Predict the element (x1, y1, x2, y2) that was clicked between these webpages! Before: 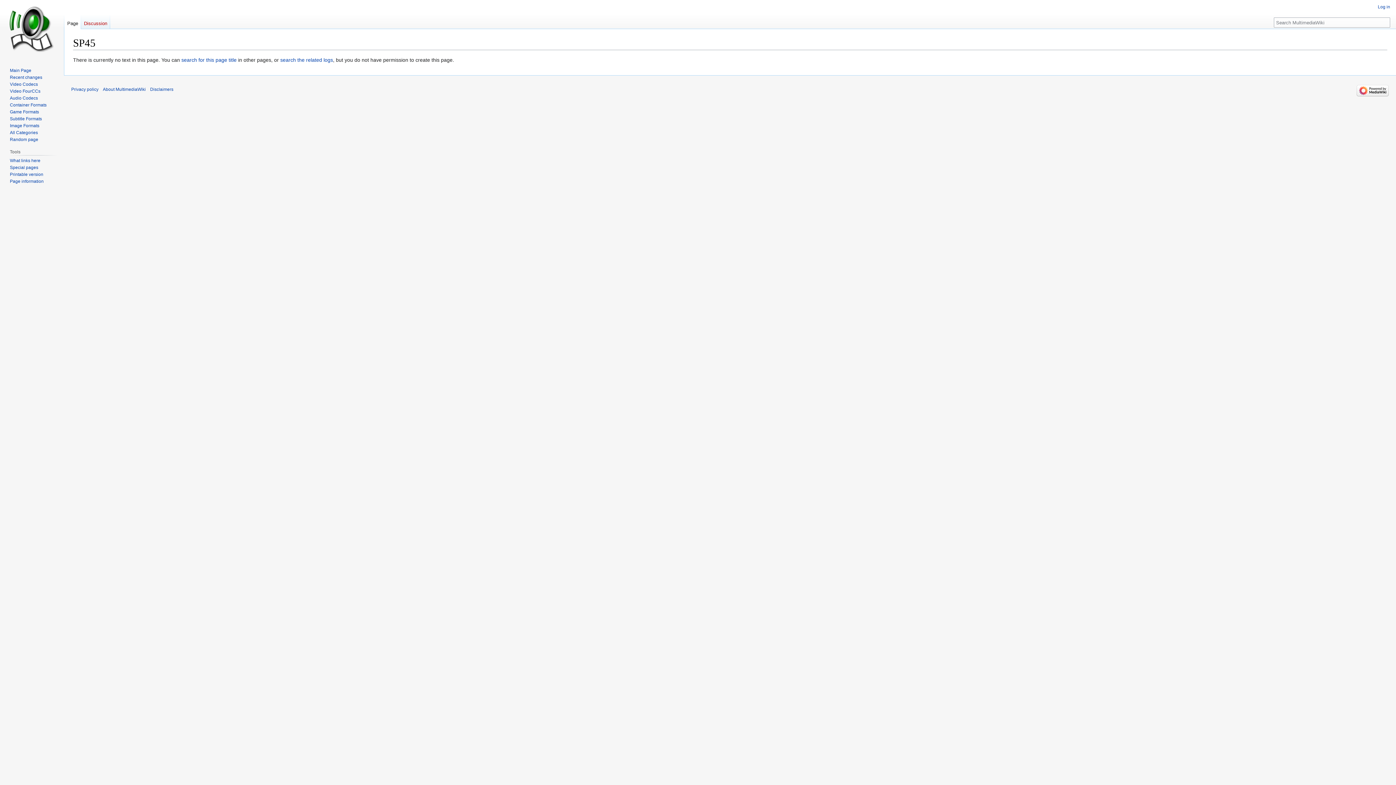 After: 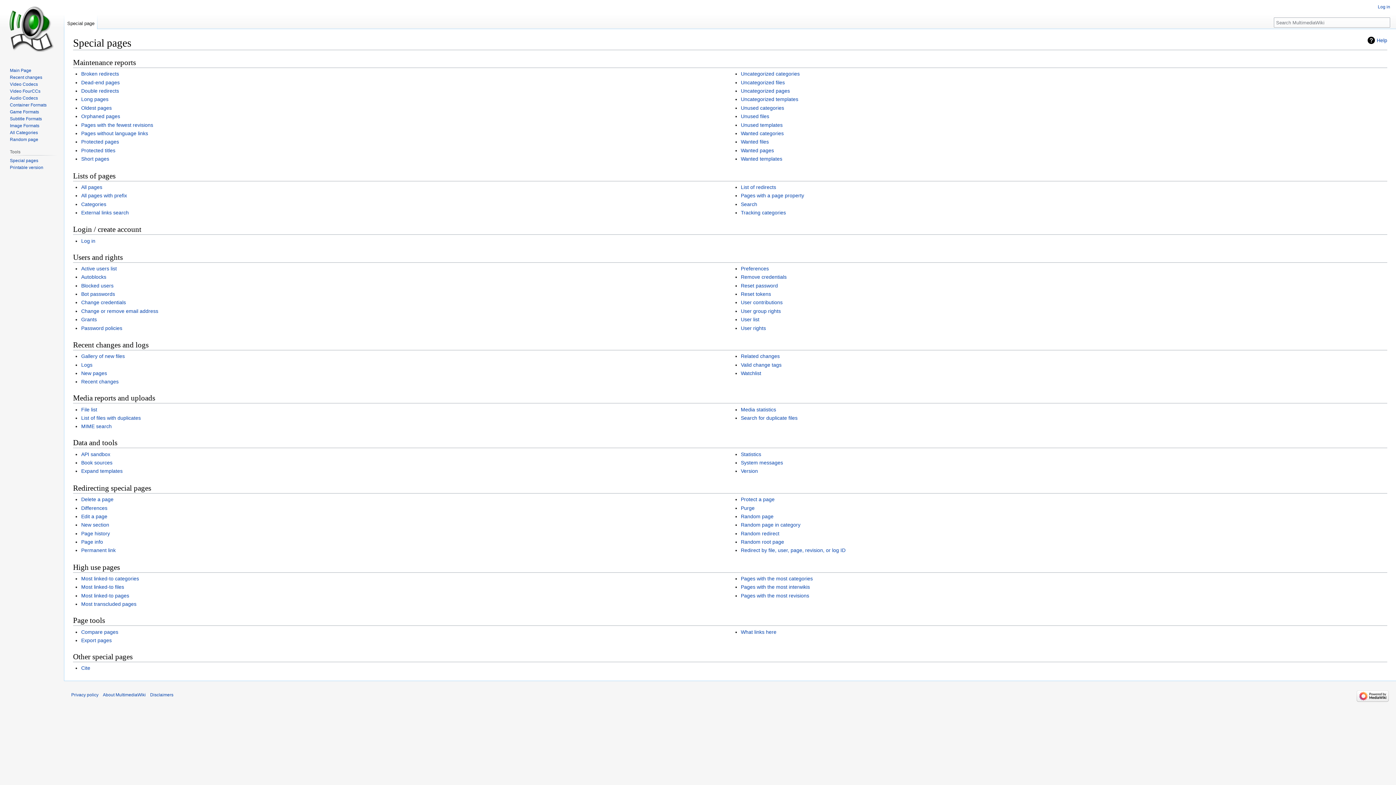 Action: label: Special pages bbox: (9, 164, 38, 170)